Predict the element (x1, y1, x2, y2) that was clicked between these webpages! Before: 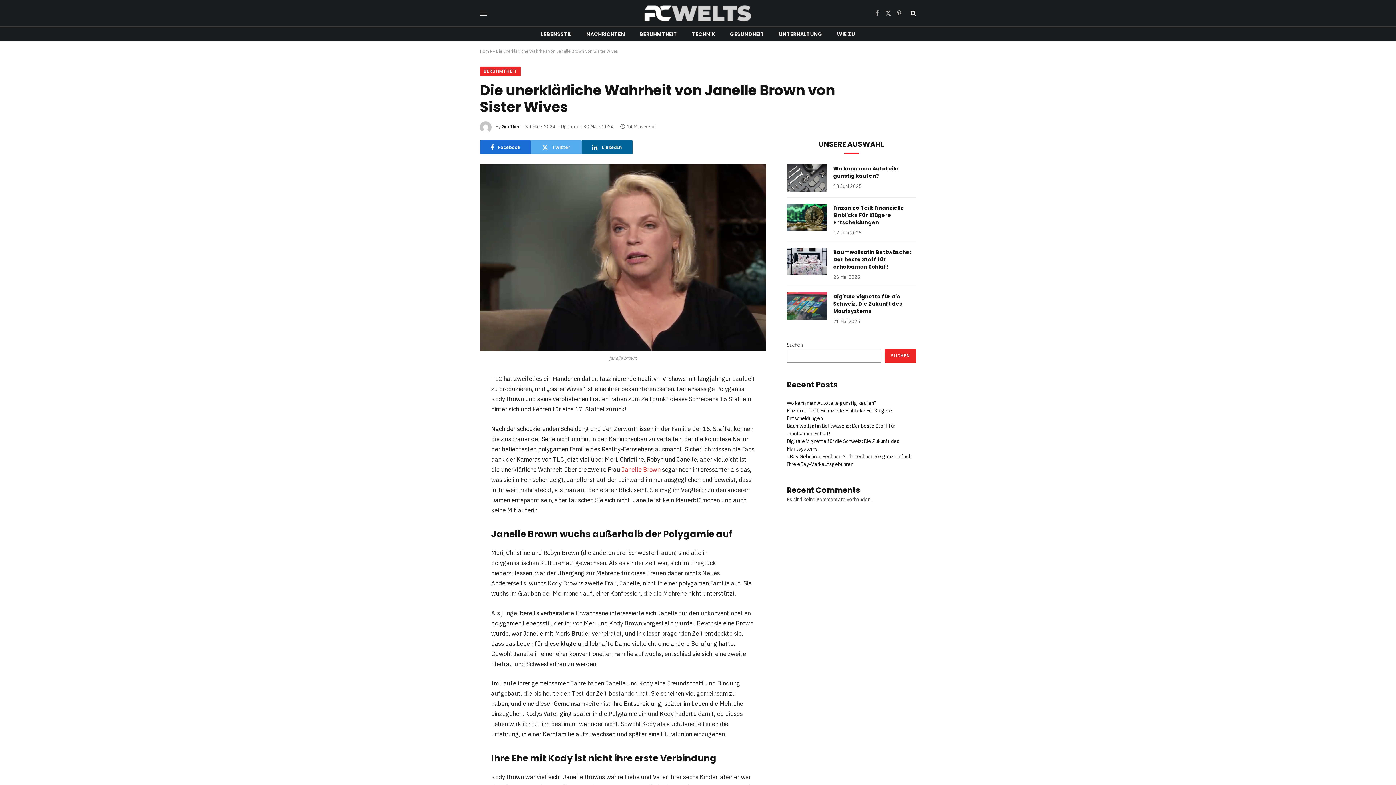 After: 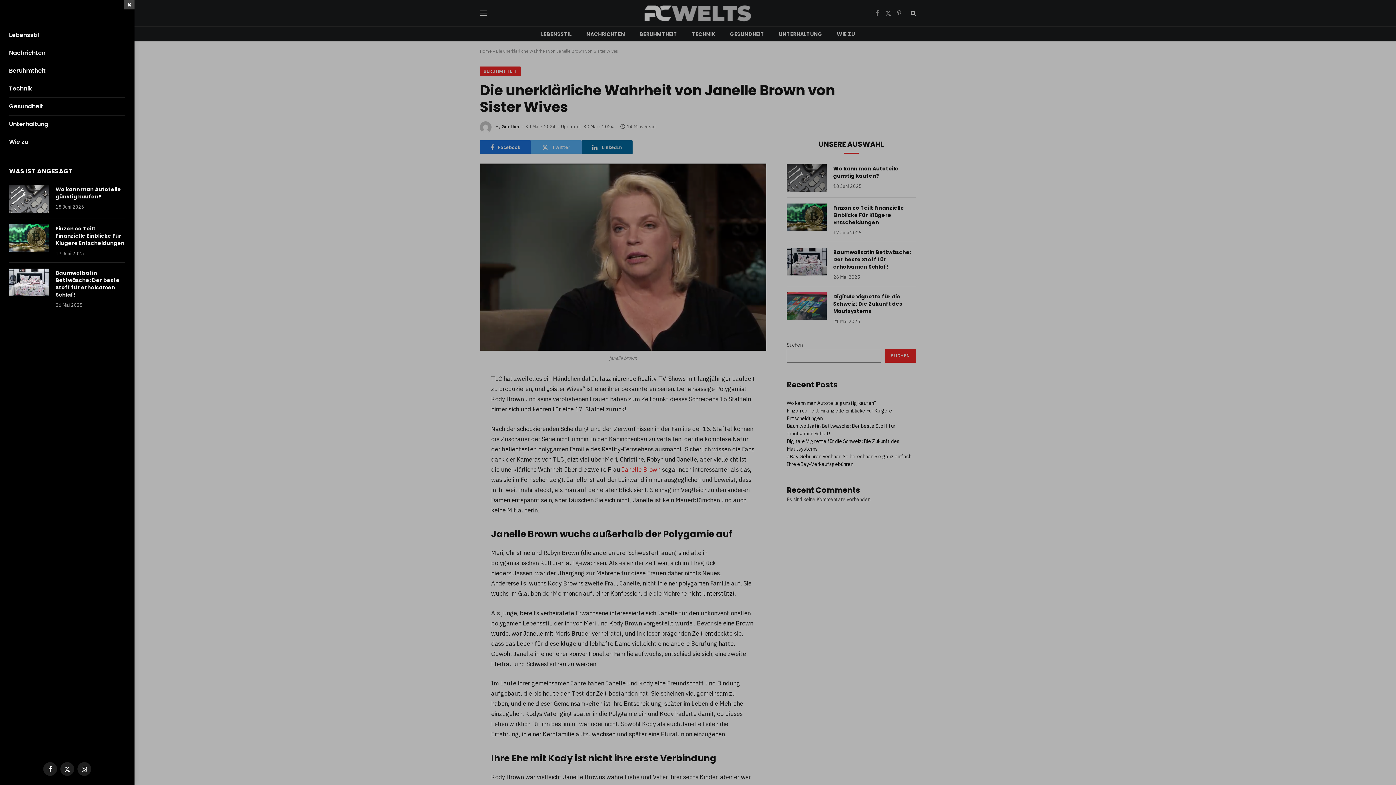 Action: label: Menu bbox: (480, 4, 487, 21)